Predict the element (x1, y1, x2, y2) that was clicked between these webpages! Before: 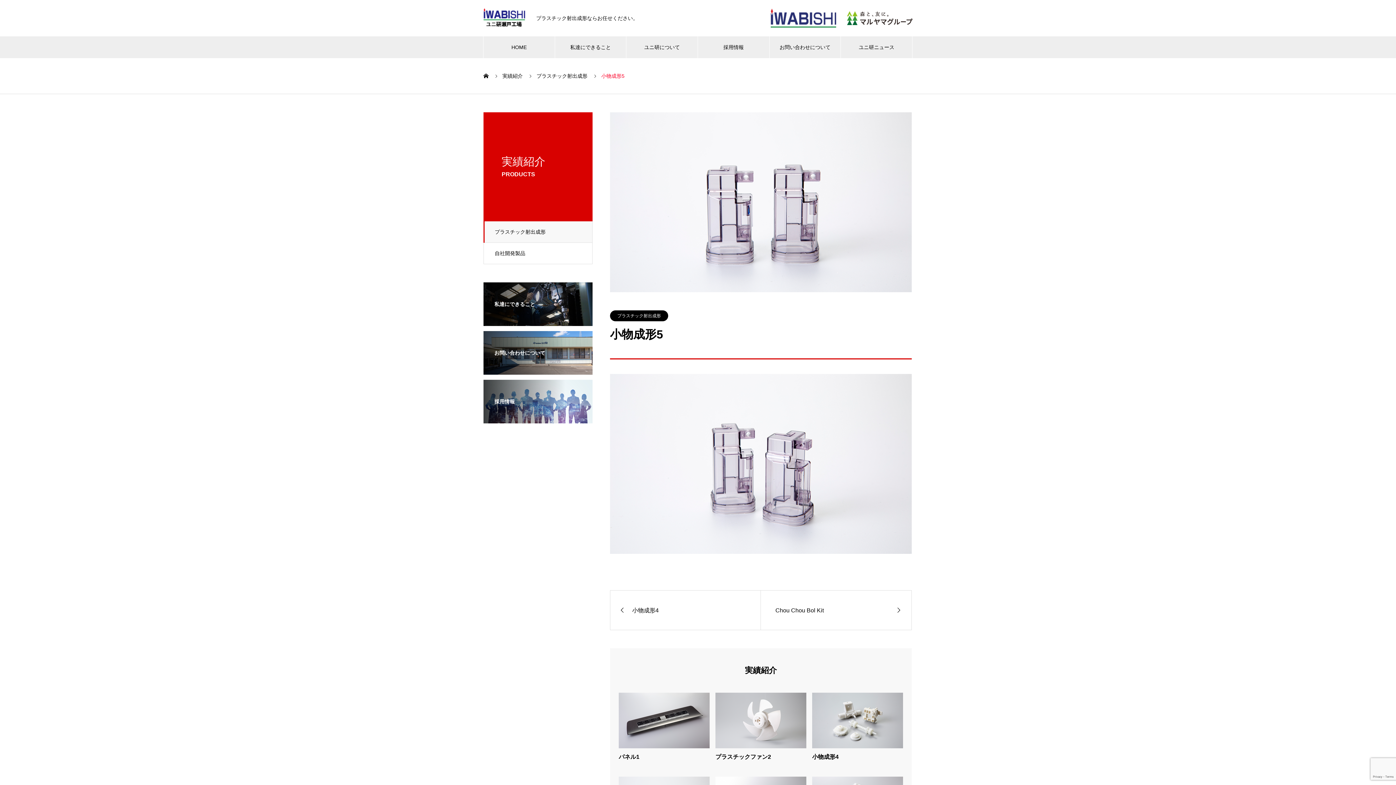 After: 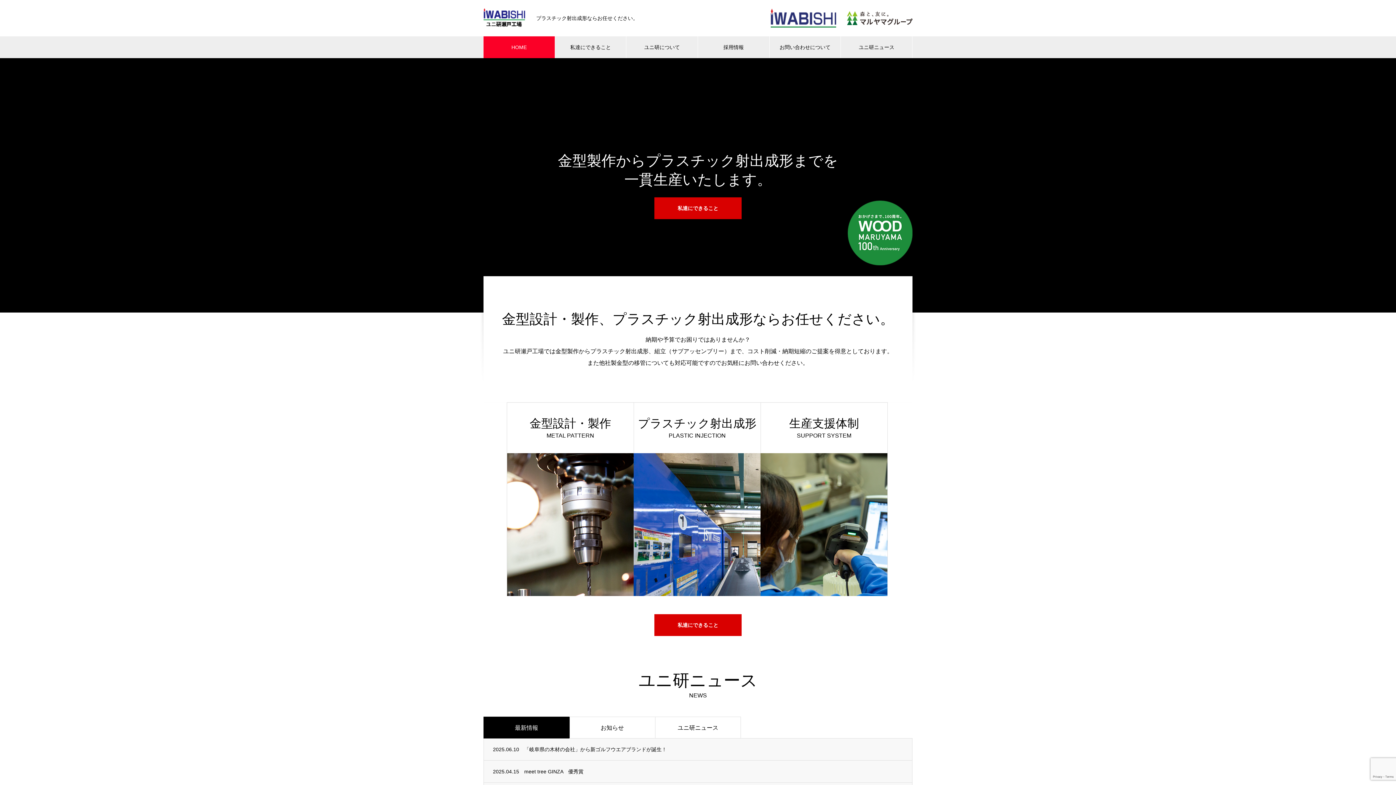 Action: bbox: (483, 8, 525, 28)